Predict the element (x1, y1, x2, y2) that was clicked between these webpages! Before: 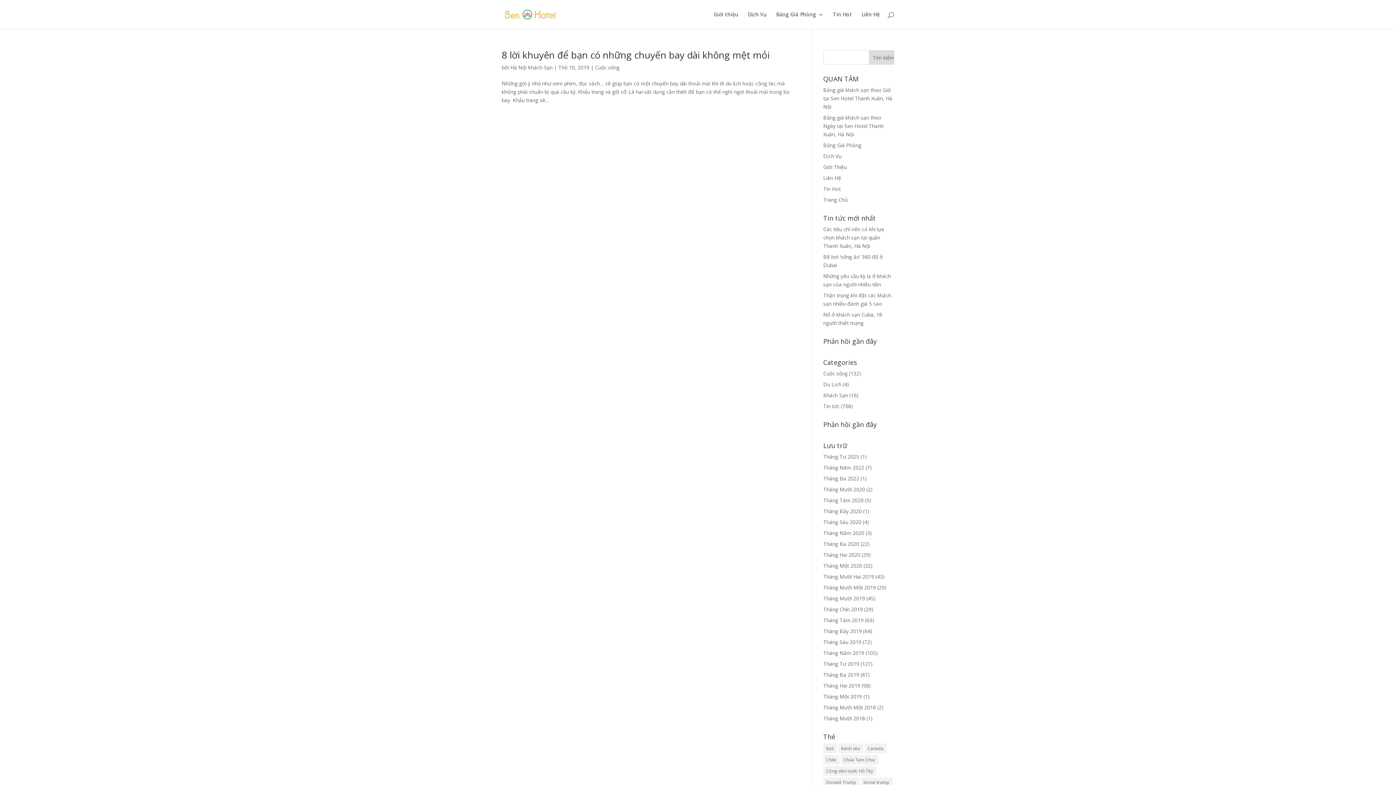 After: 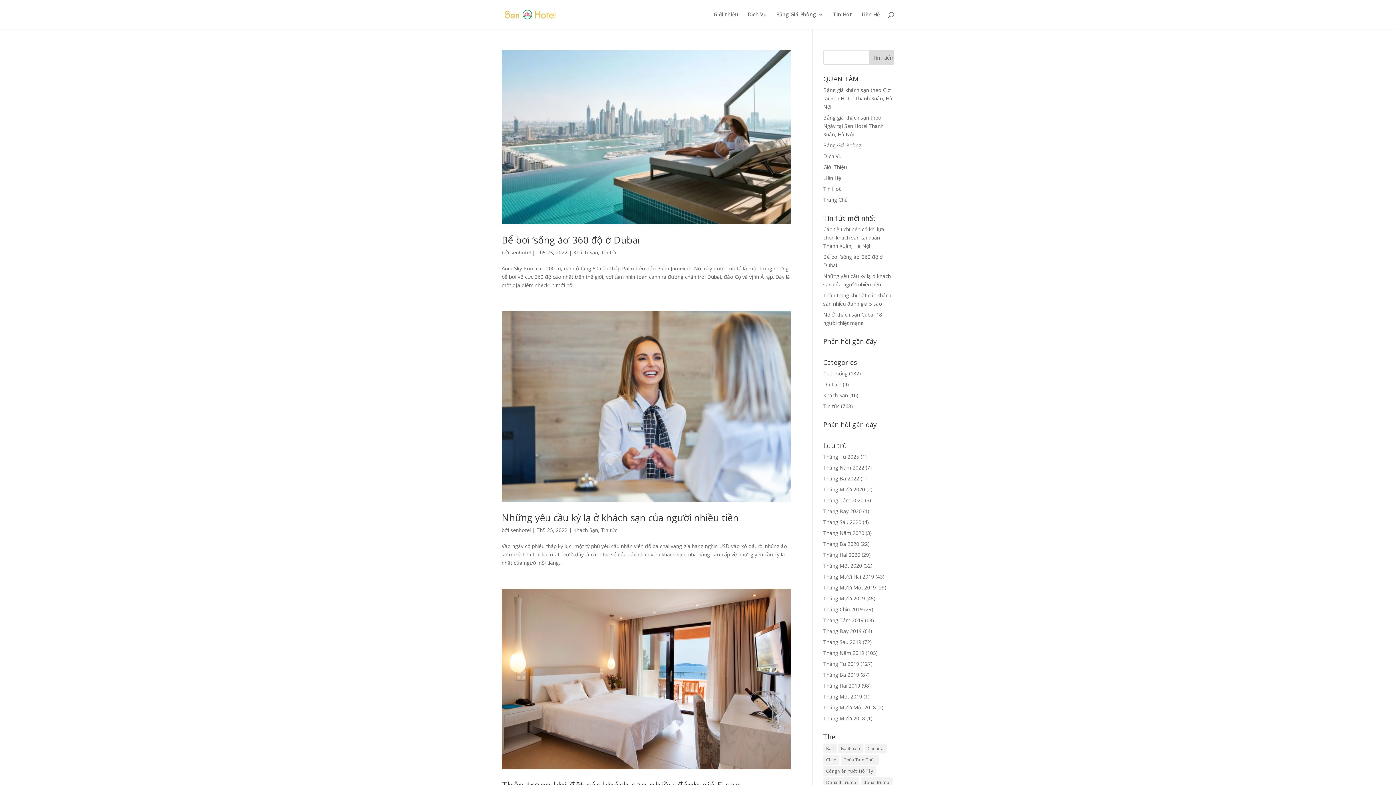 Action: bbox: (823, 464, 864, 471) label: Tháng Năm 2022